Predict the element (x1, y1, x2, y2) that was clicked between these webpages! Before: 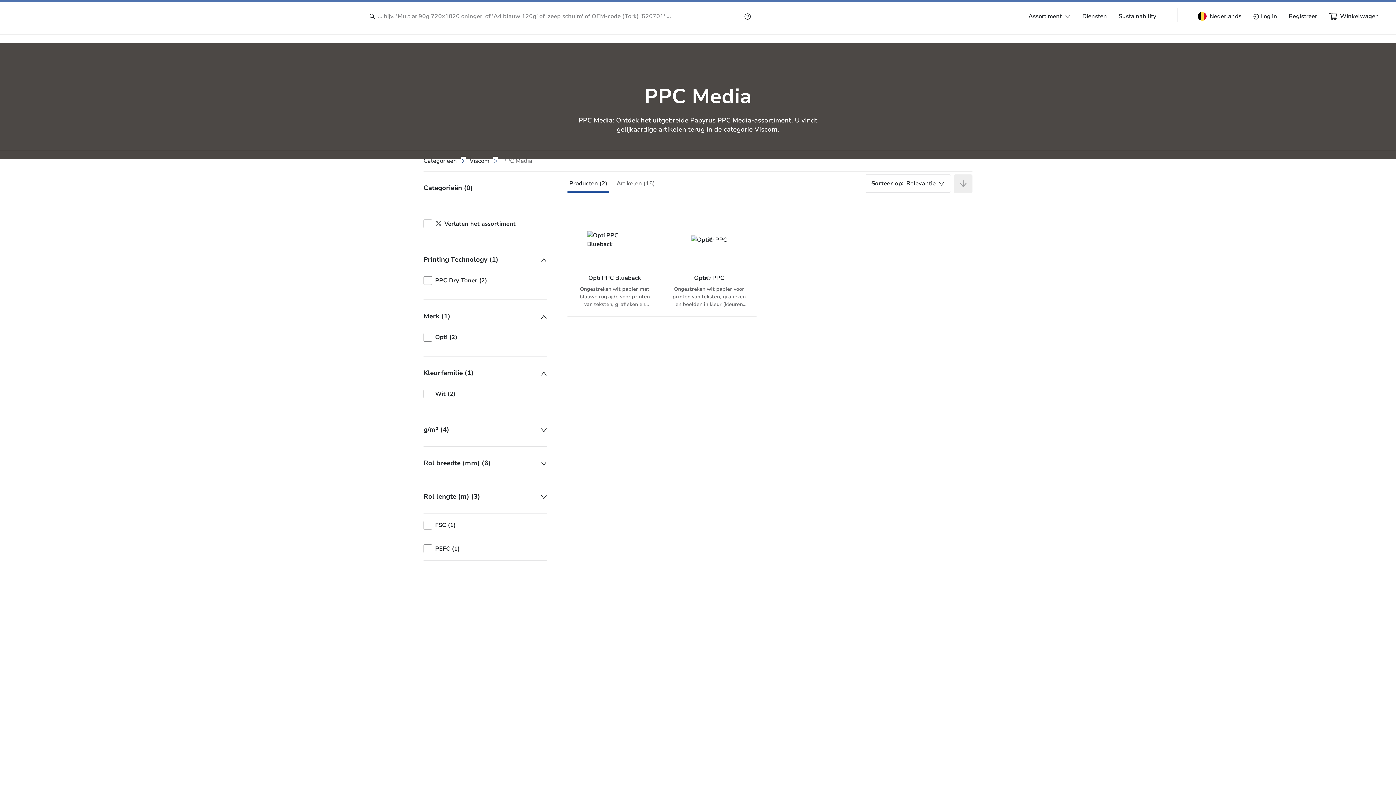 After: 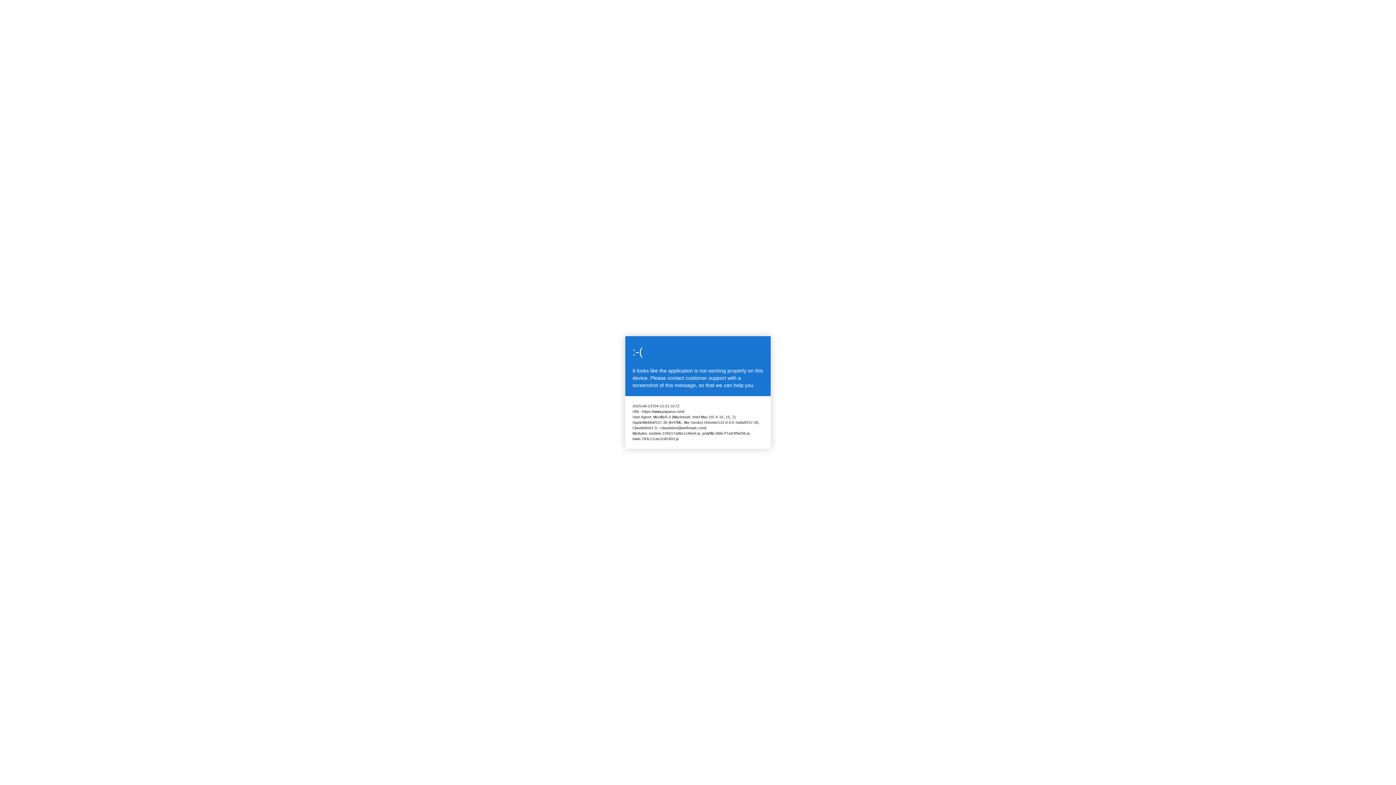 Action: bbox: (567, 173, 609, 192) label: Producten (2)